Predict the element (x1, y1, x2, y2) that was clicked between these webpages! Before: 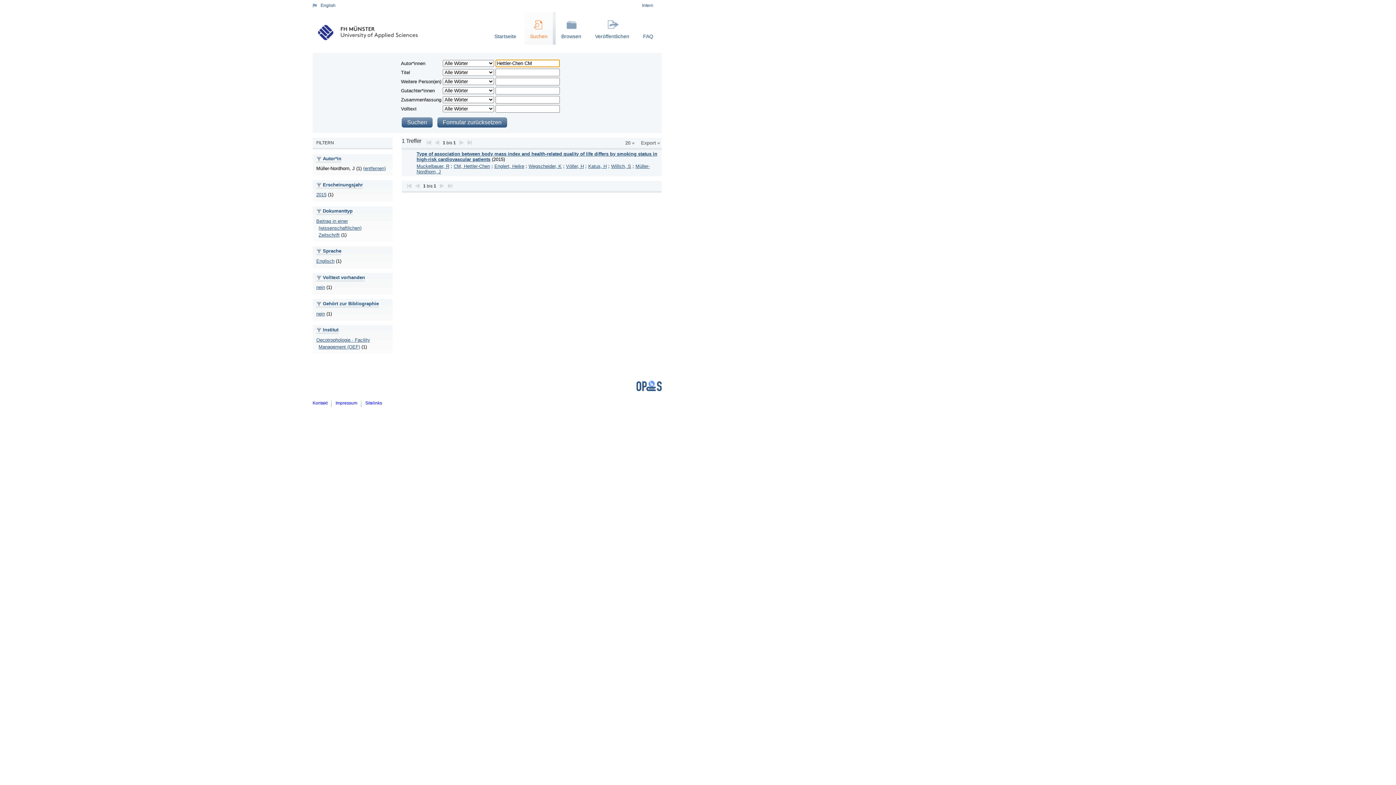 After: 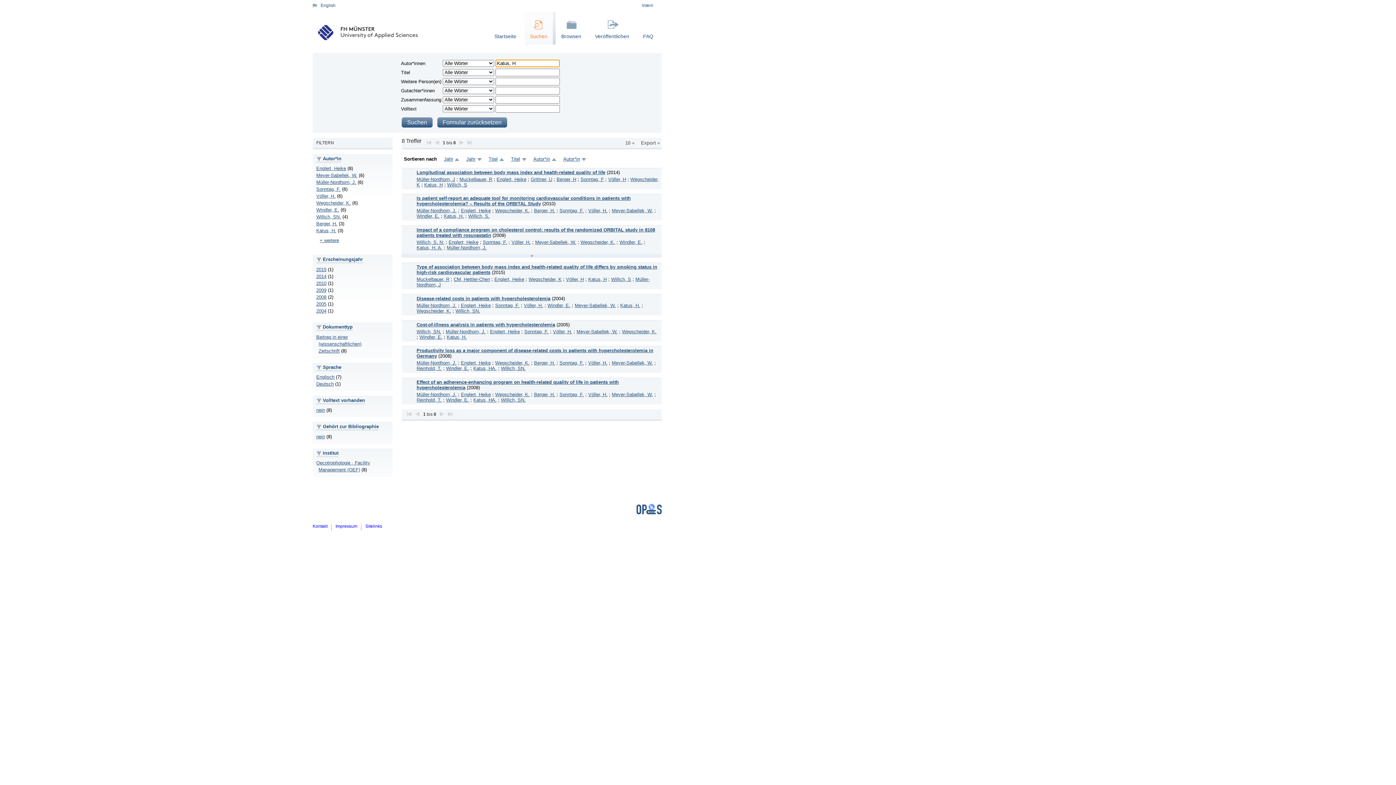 Action: label: Katus, H bbox: (588, 163, 606, 169)